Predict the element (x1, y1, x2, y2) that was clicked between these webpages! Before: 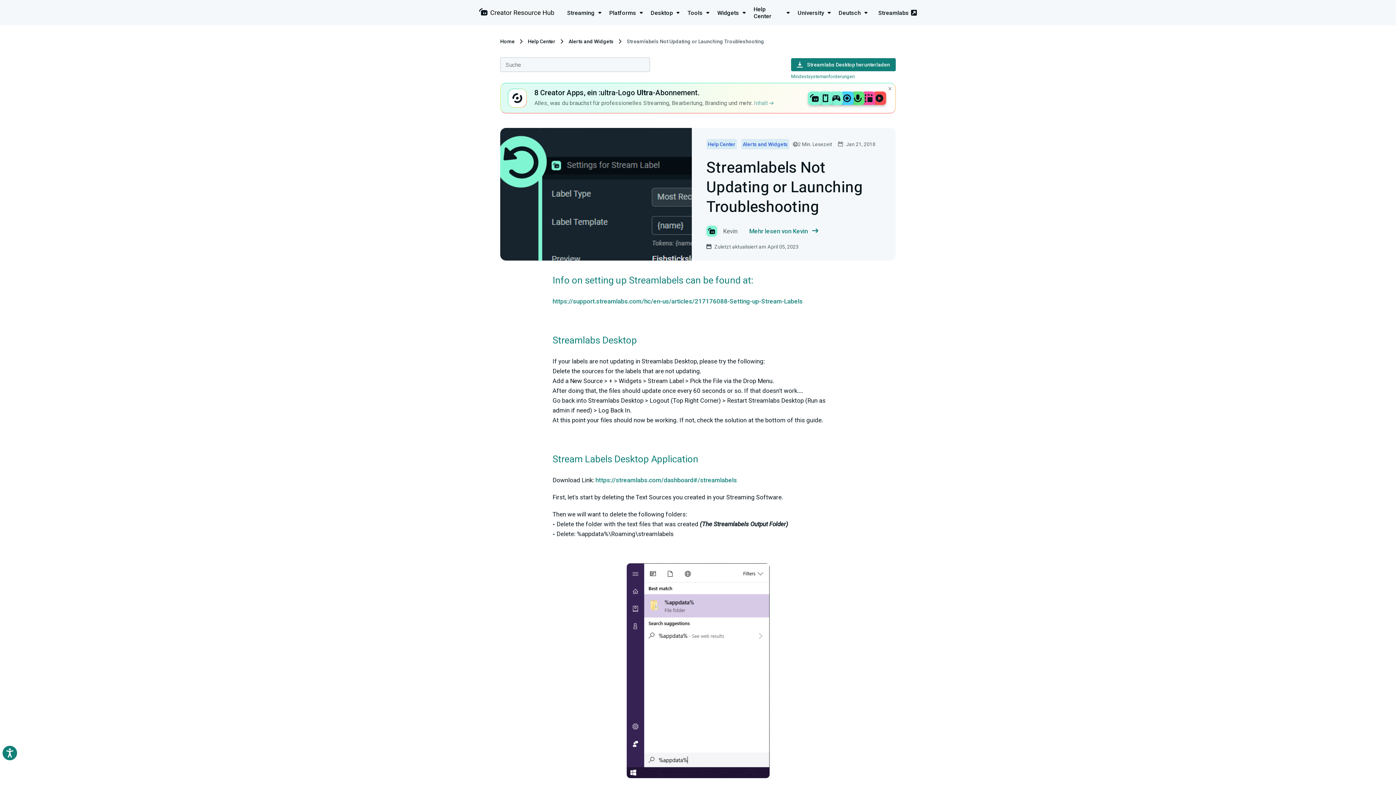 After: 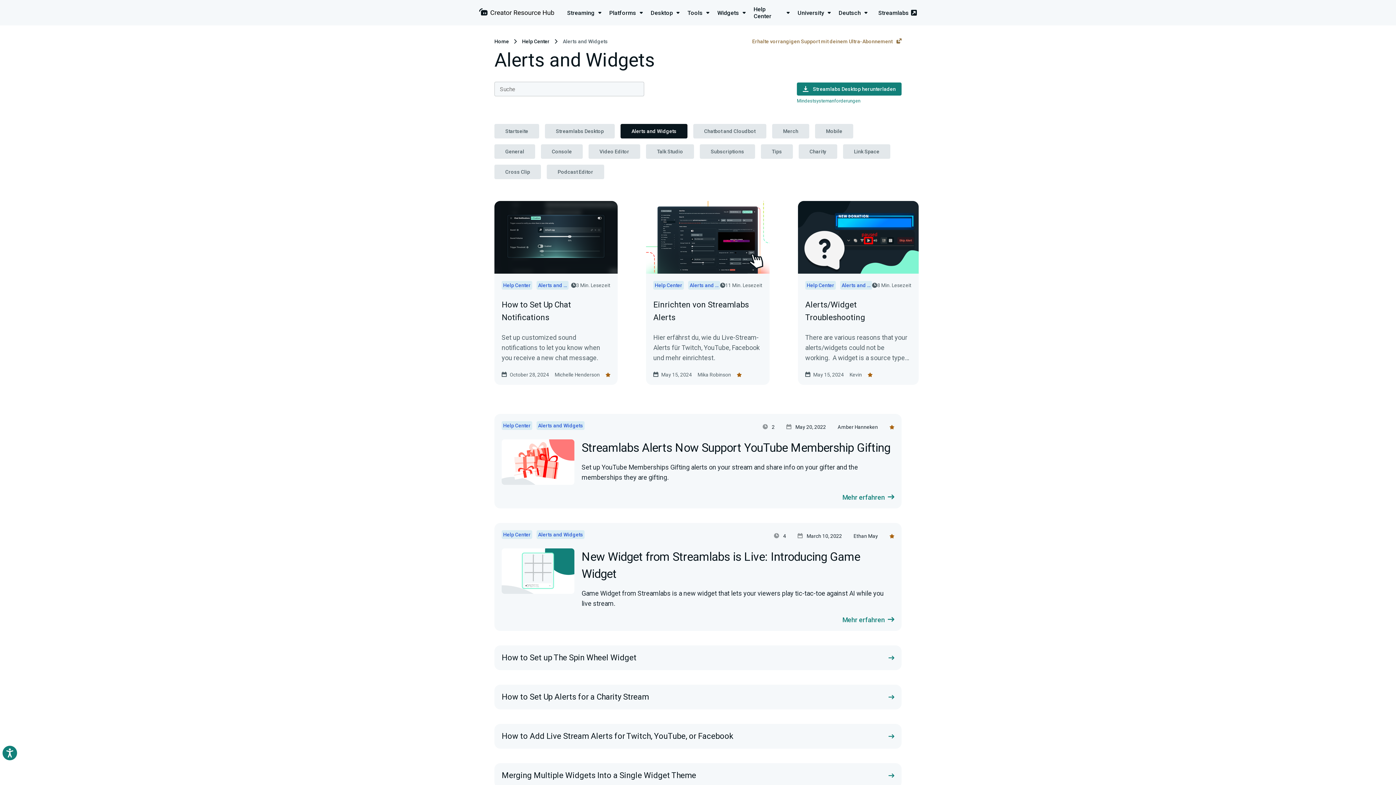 Action: label: Alerts and Widgets bbox: (742, 140, 788, 147)